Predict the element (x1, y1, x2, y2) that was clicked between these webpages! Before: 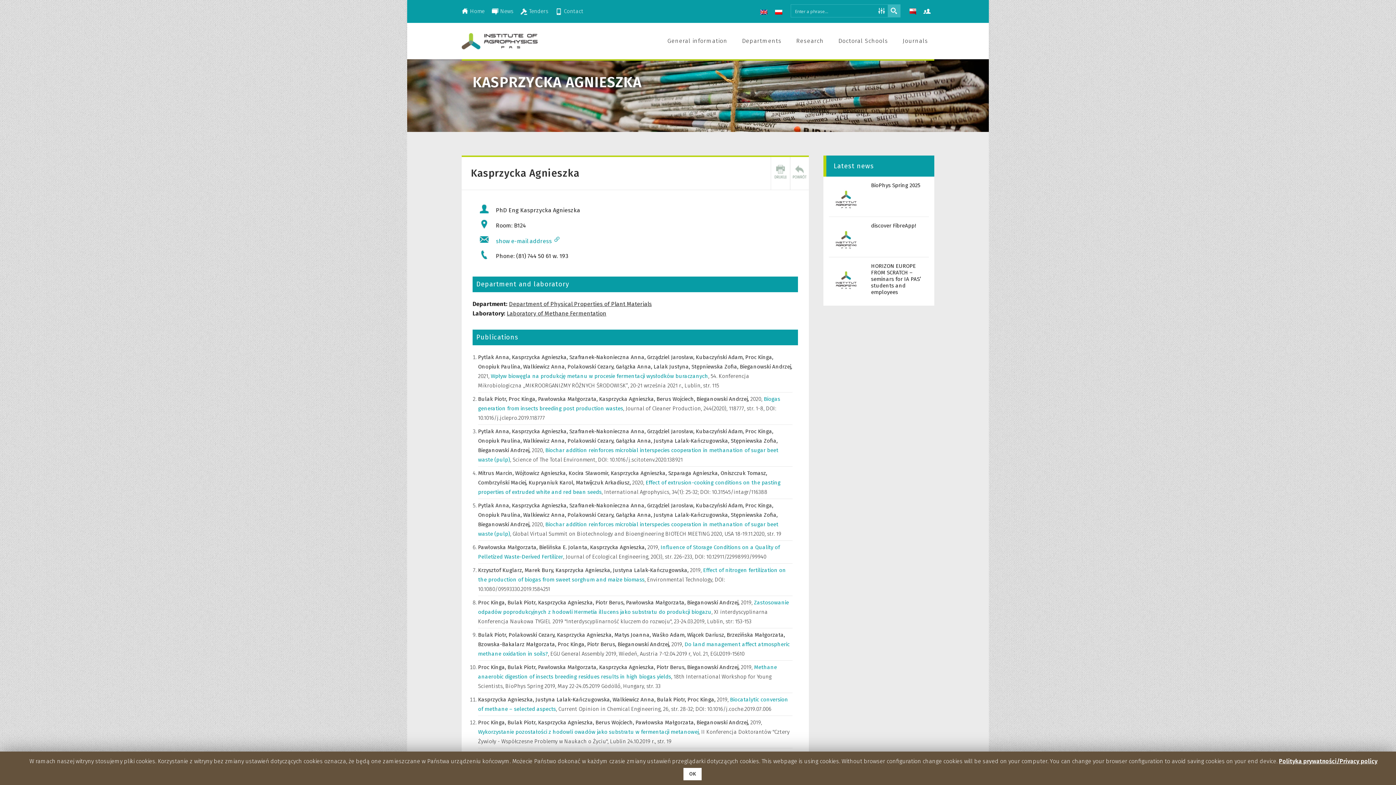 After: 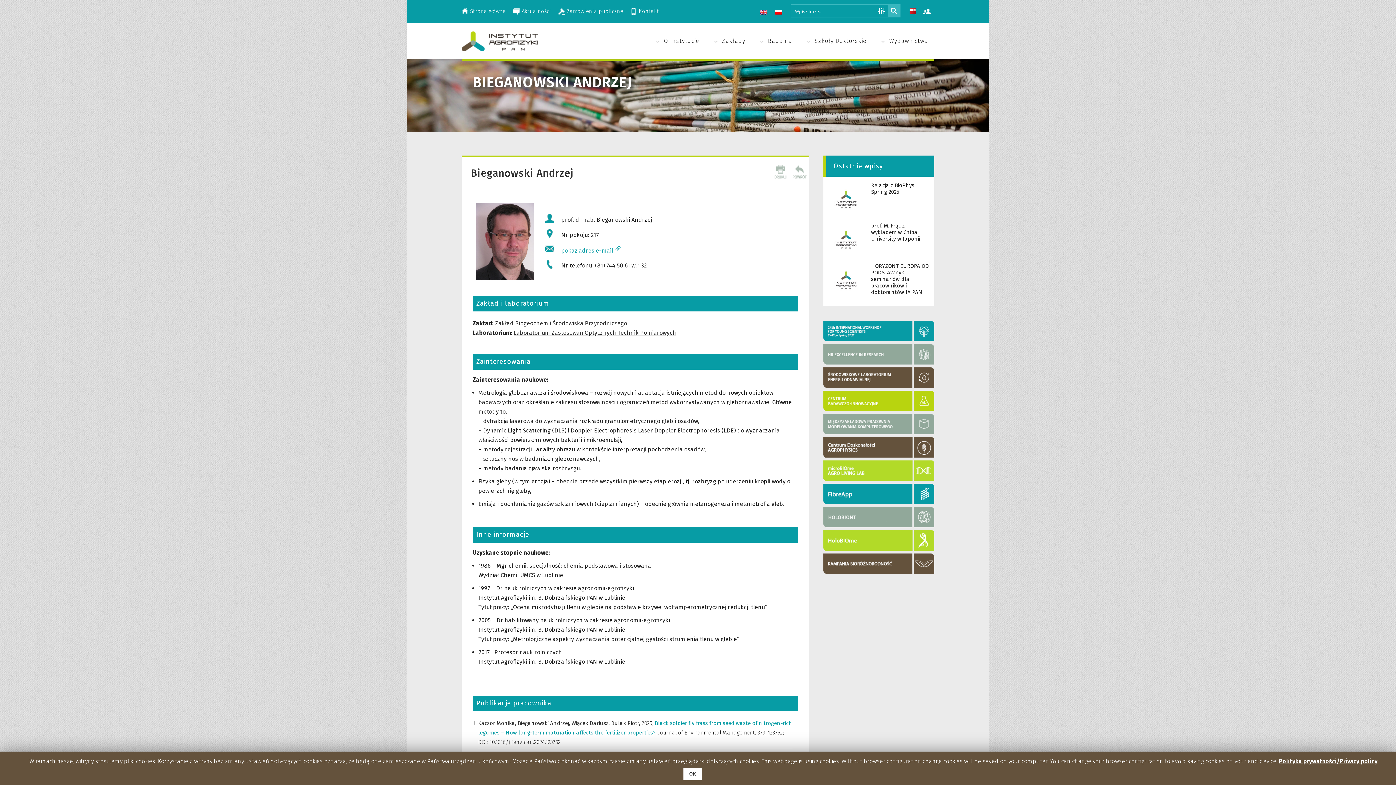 Action: bbox: (696, 396, 750, 402) label: Bieganowski Andrzej, 